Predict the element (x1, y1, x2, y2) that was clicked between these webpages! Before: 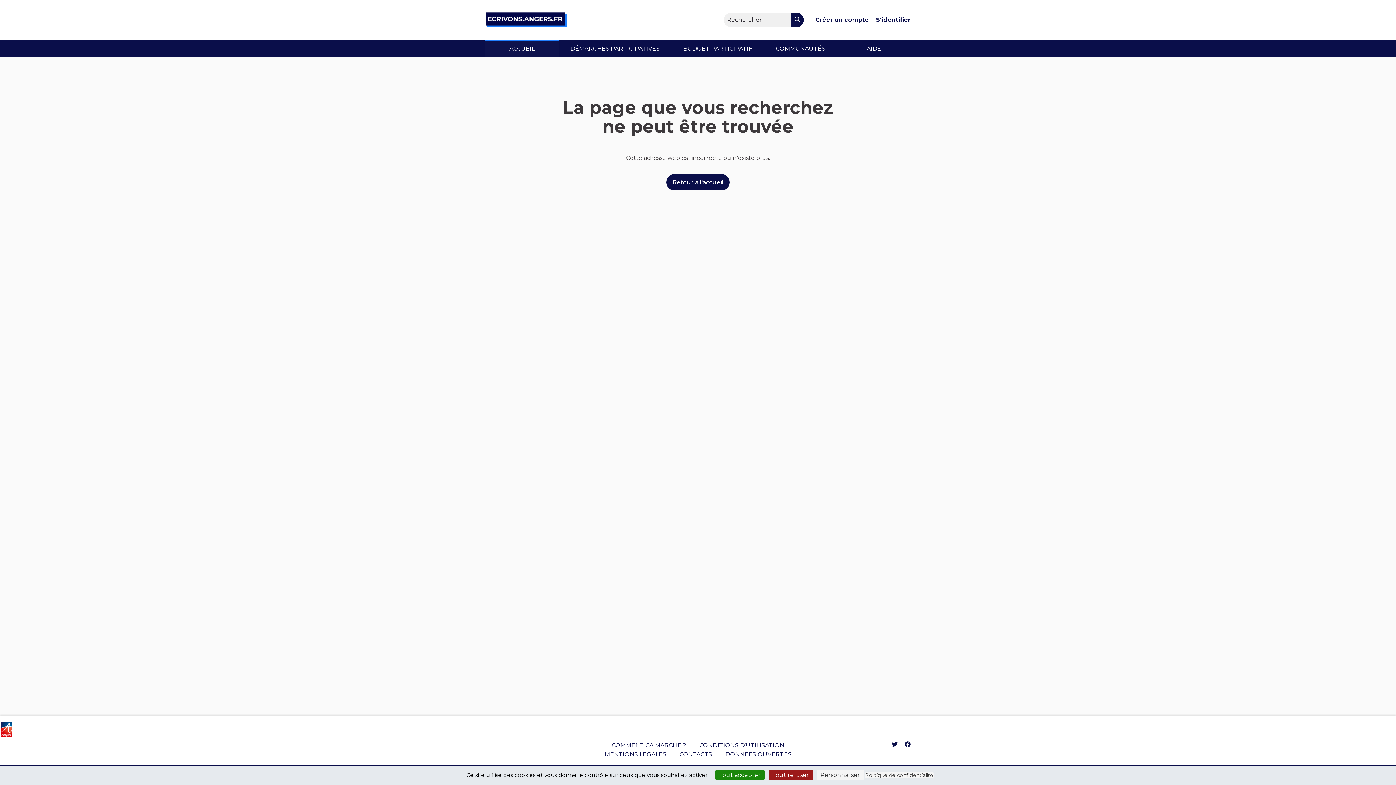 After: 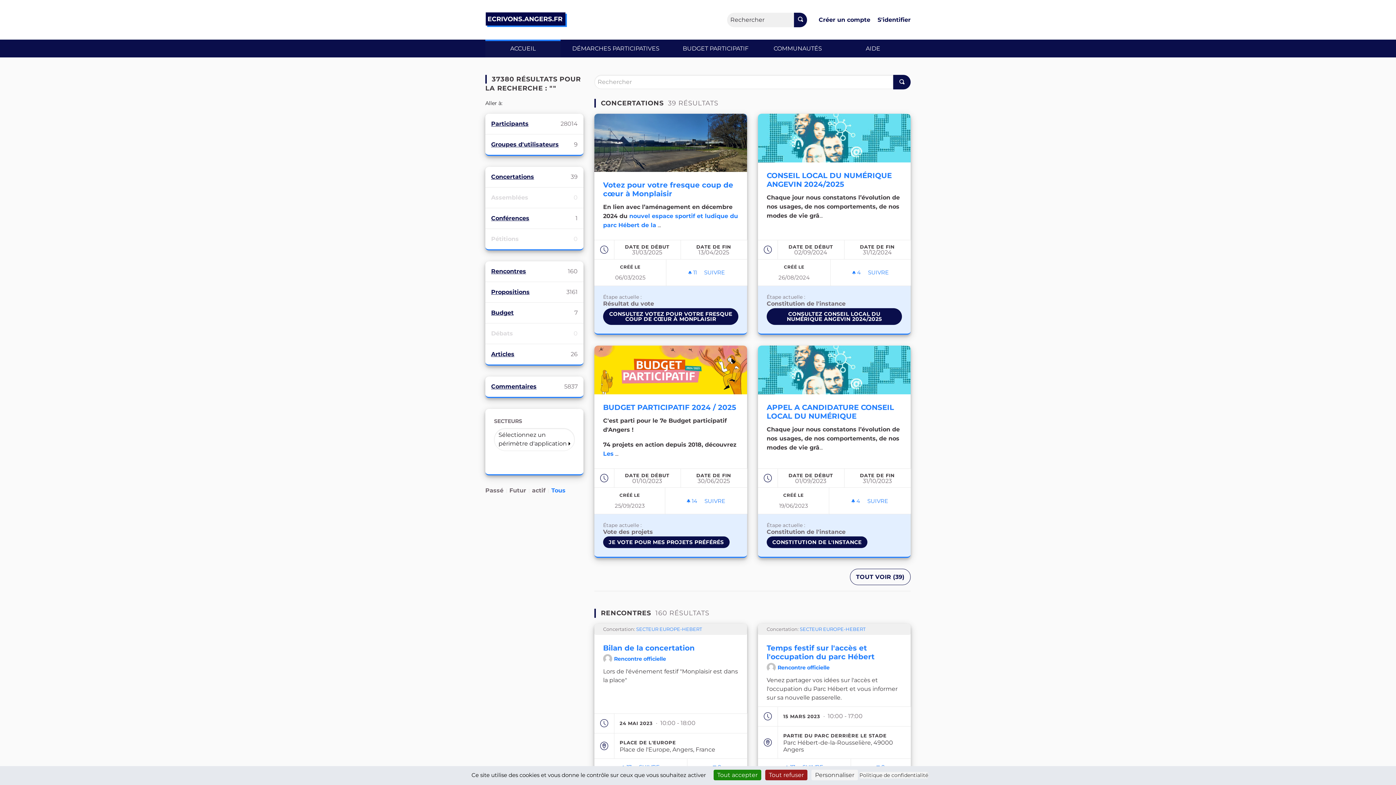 Action: bbox: (790, 12, 804, 27)